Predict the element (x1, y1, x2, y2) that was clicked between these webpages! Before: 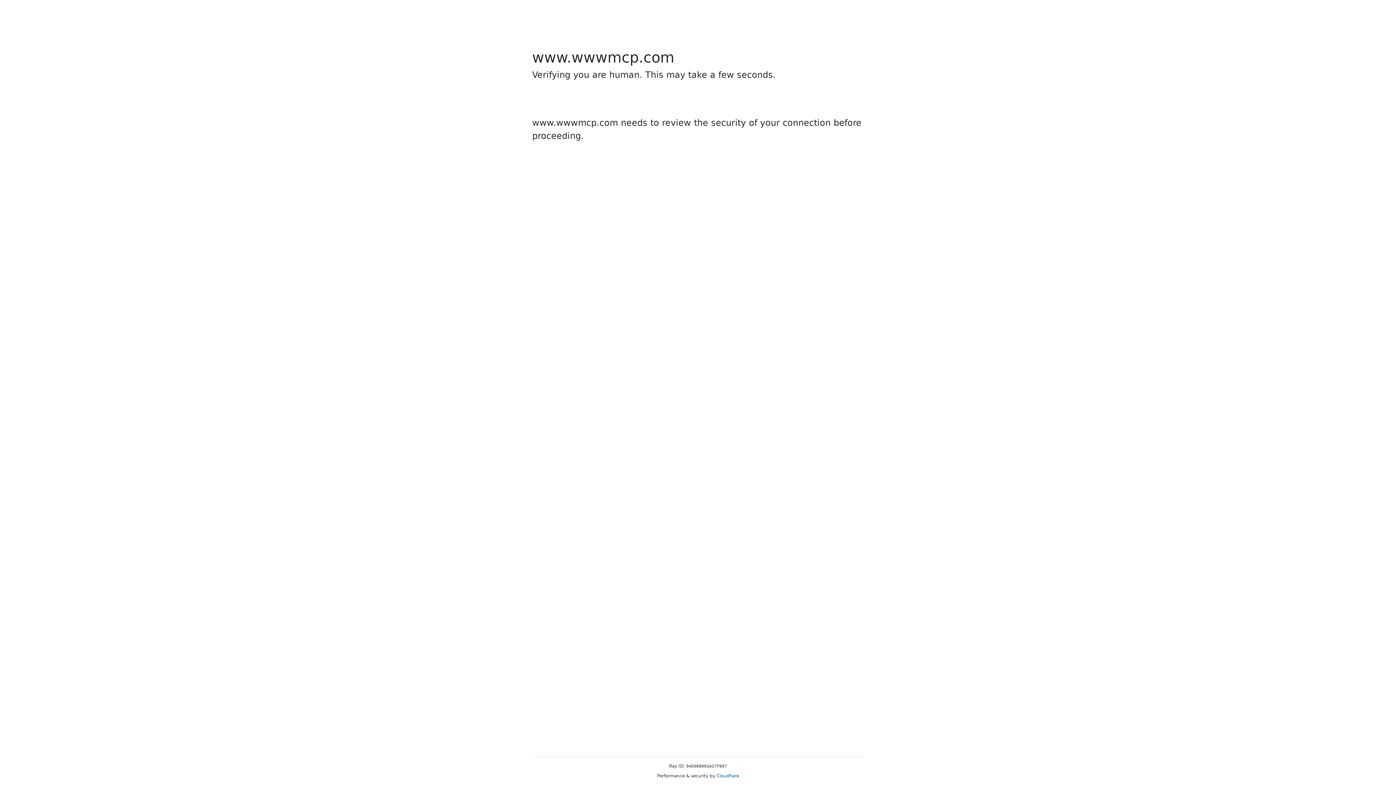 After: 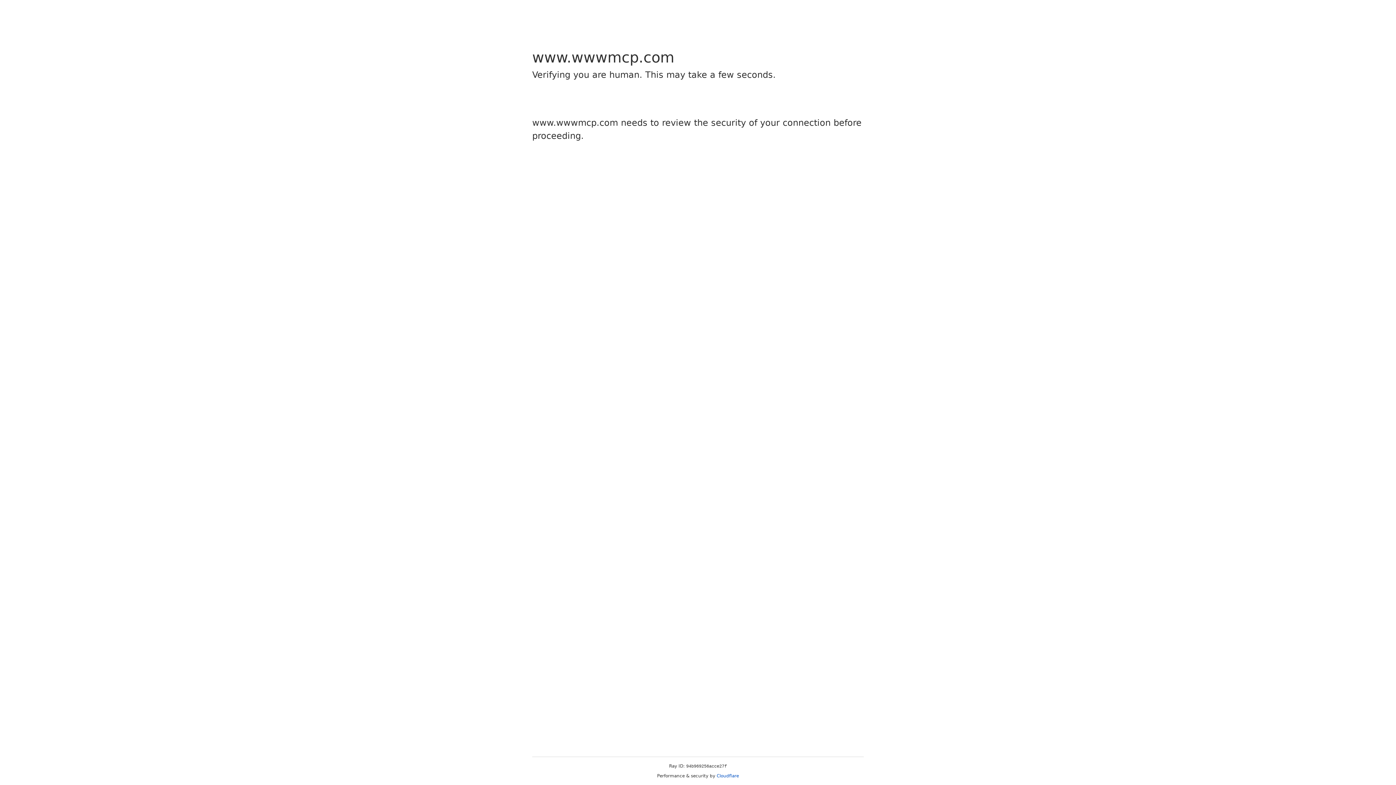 Action: bbox: (716, 773, 739, 778) label: Cloudflare